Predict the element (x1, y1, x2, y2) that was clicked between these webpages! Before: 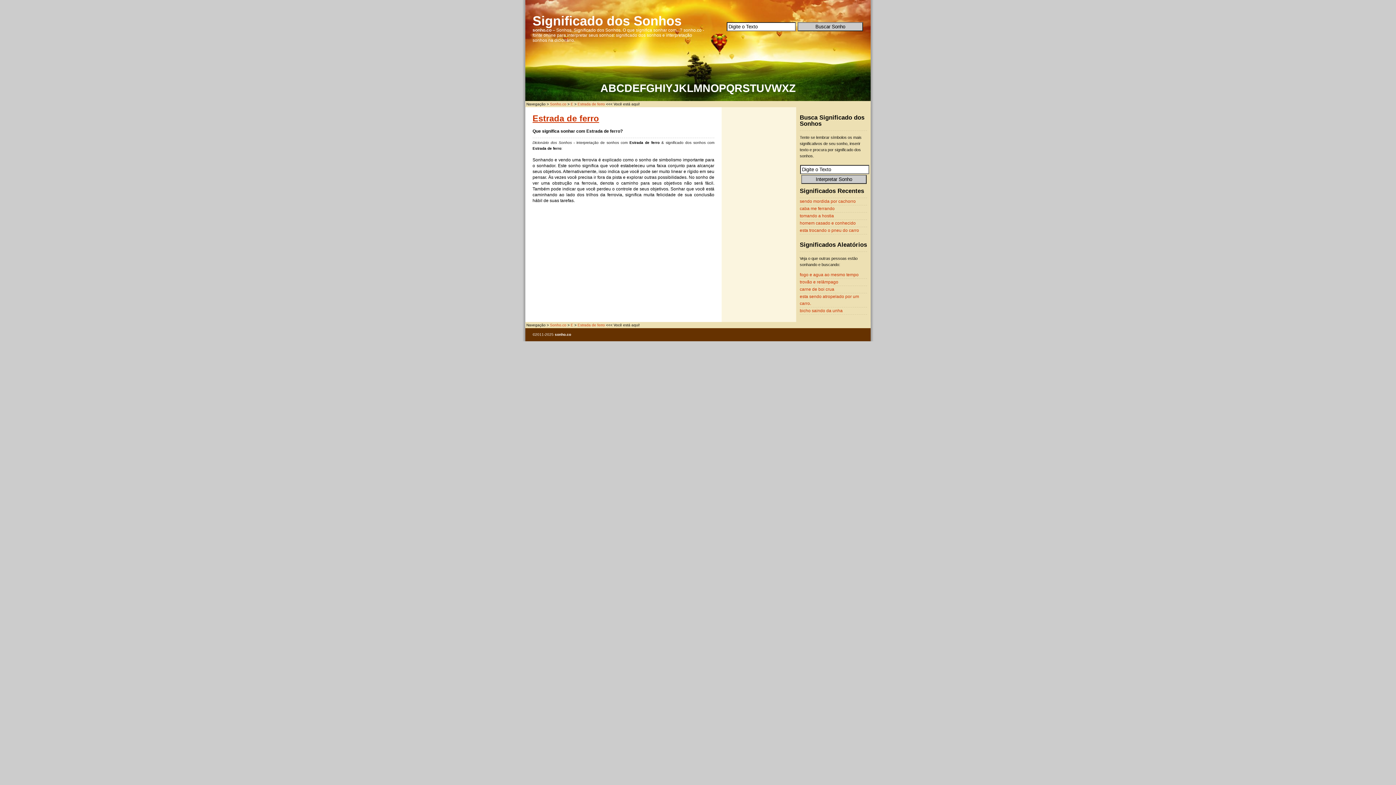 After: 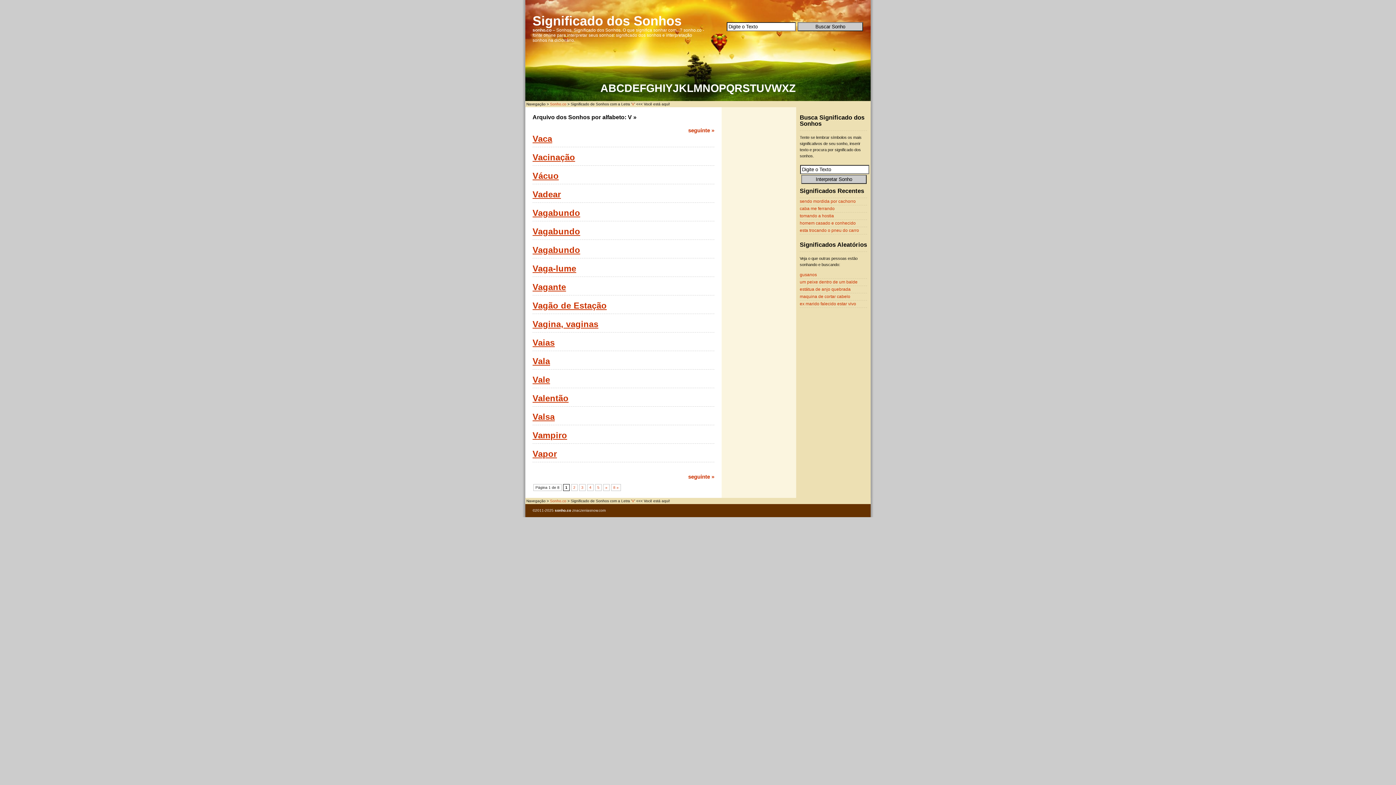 Action: bbox: (764, 82, 771, 94) label: V